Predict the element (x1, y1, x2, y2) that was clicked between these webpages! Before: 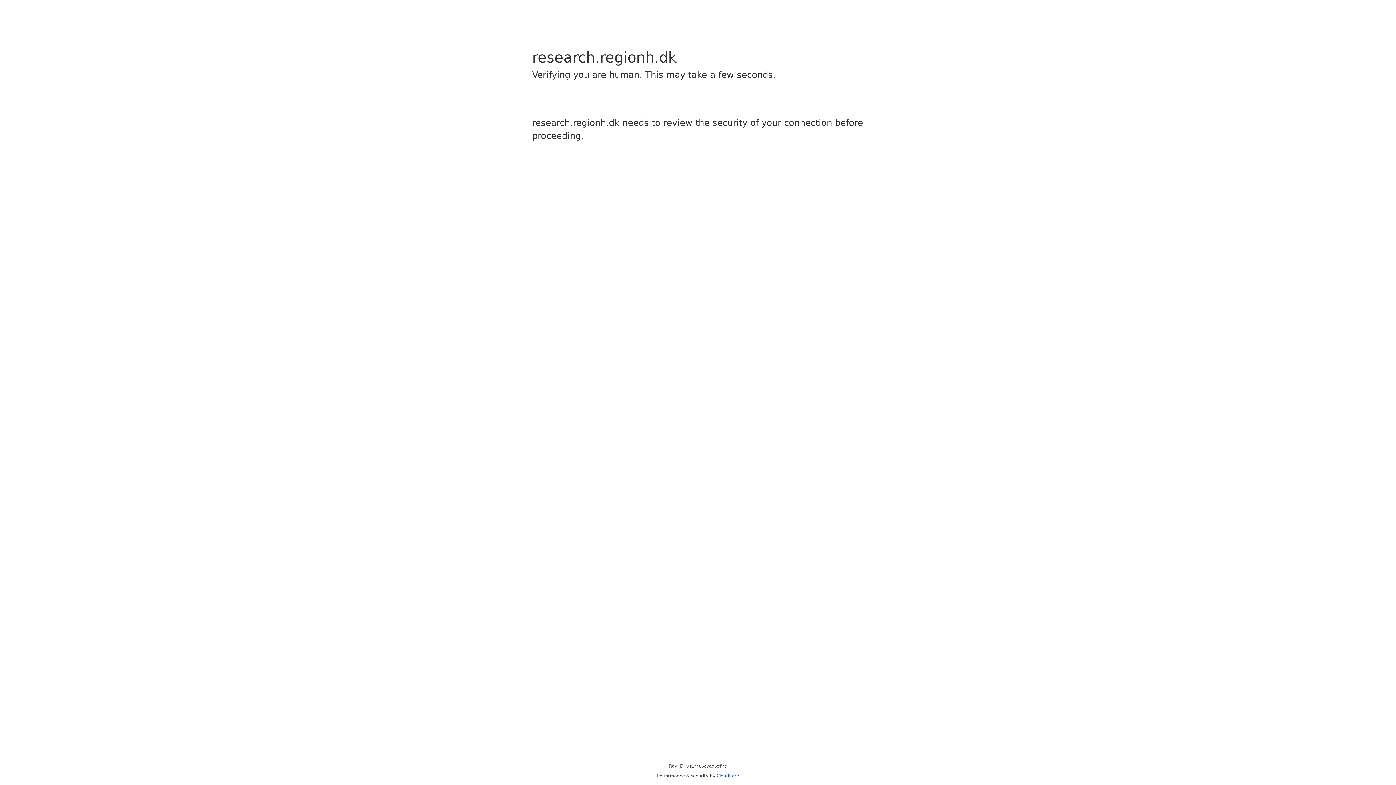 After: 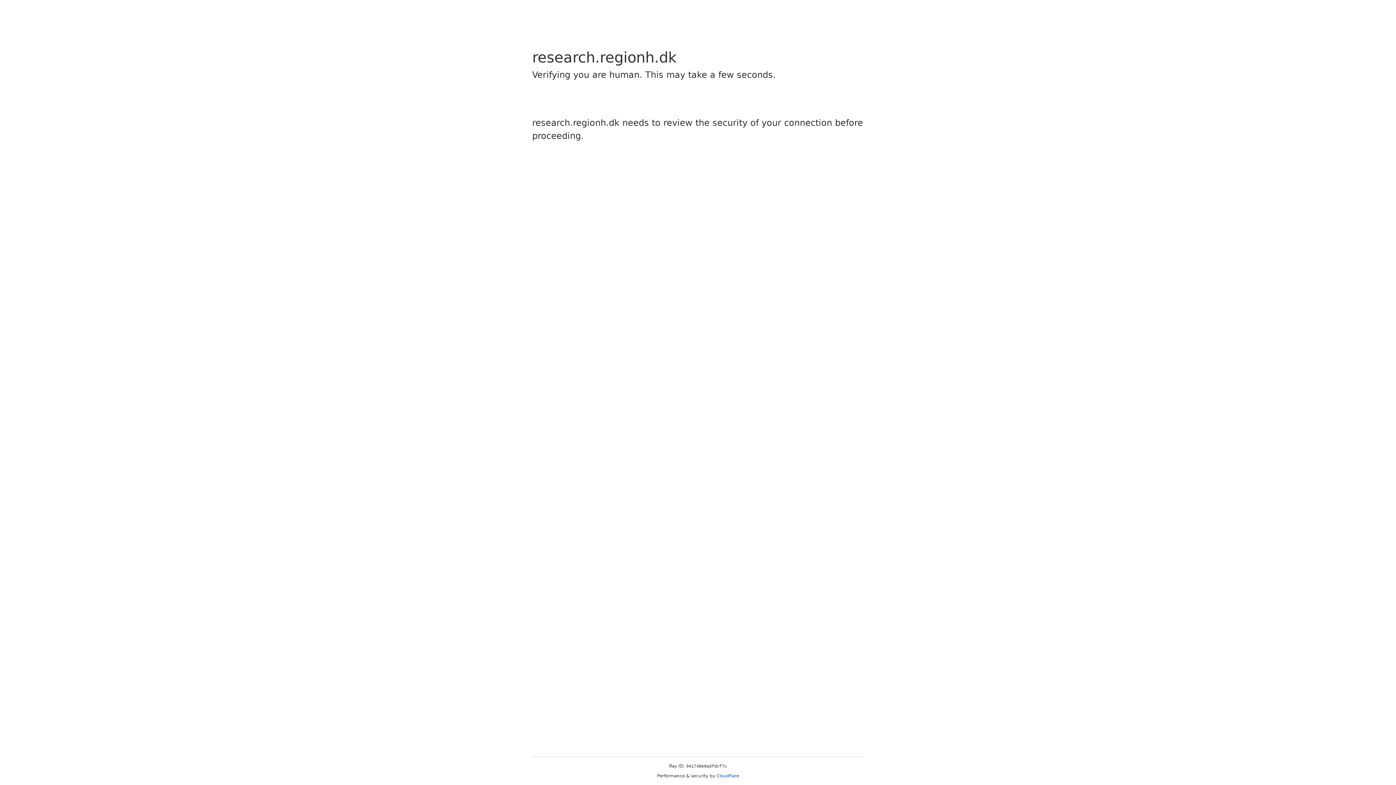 Action: bbox: (716, 773, 739, 778) label: Cloudflare